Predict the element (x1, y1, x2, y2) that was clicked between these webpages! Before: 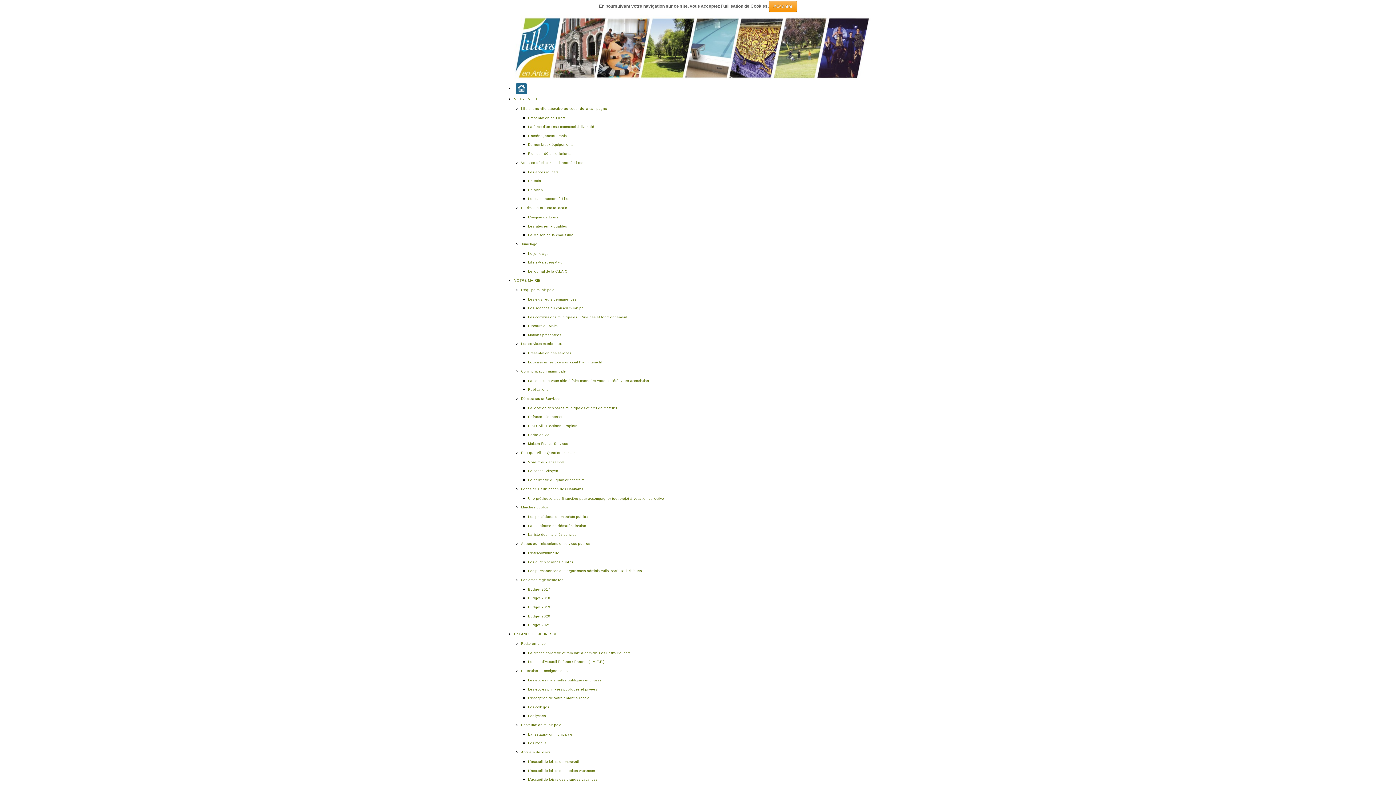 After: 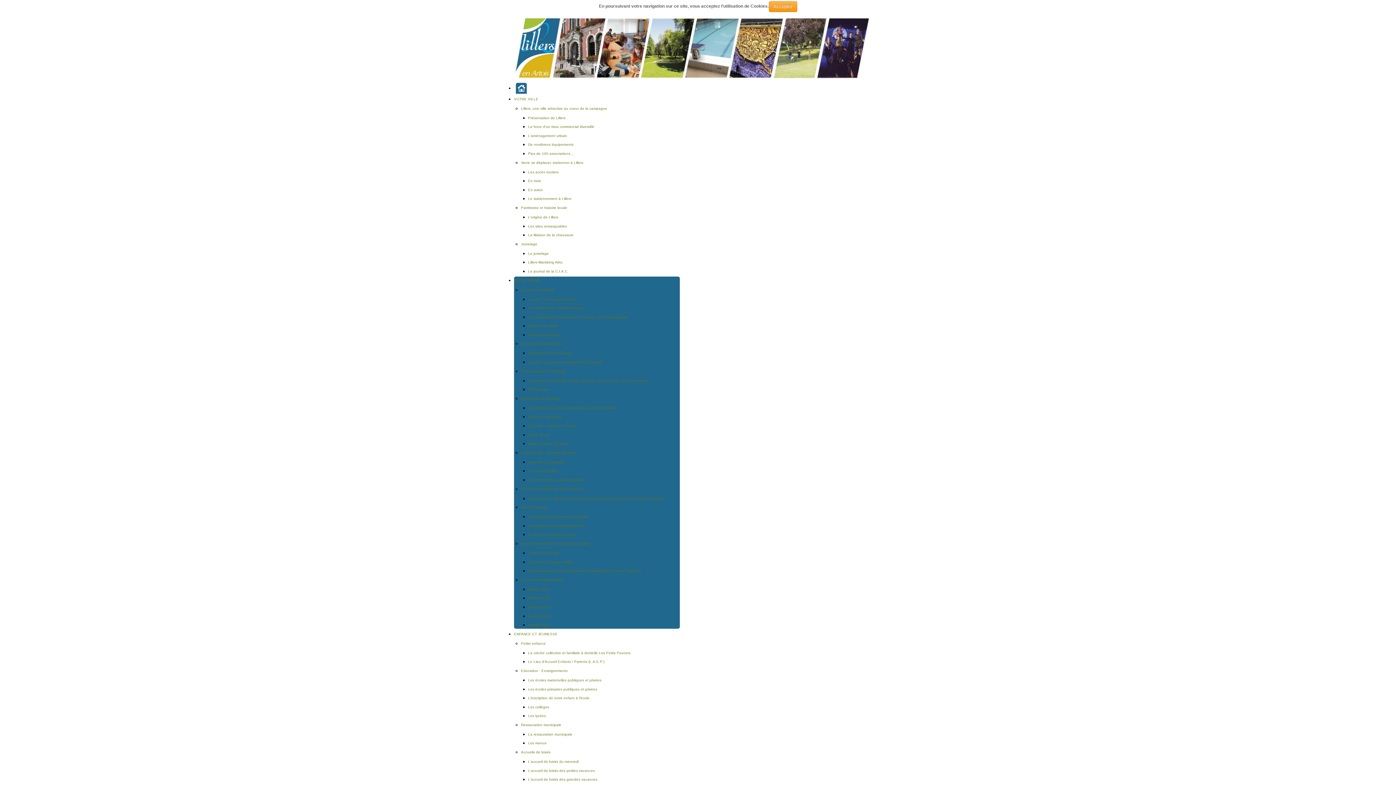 Action: label: Budget 2017 bbox: (528, 586, 550, 591)